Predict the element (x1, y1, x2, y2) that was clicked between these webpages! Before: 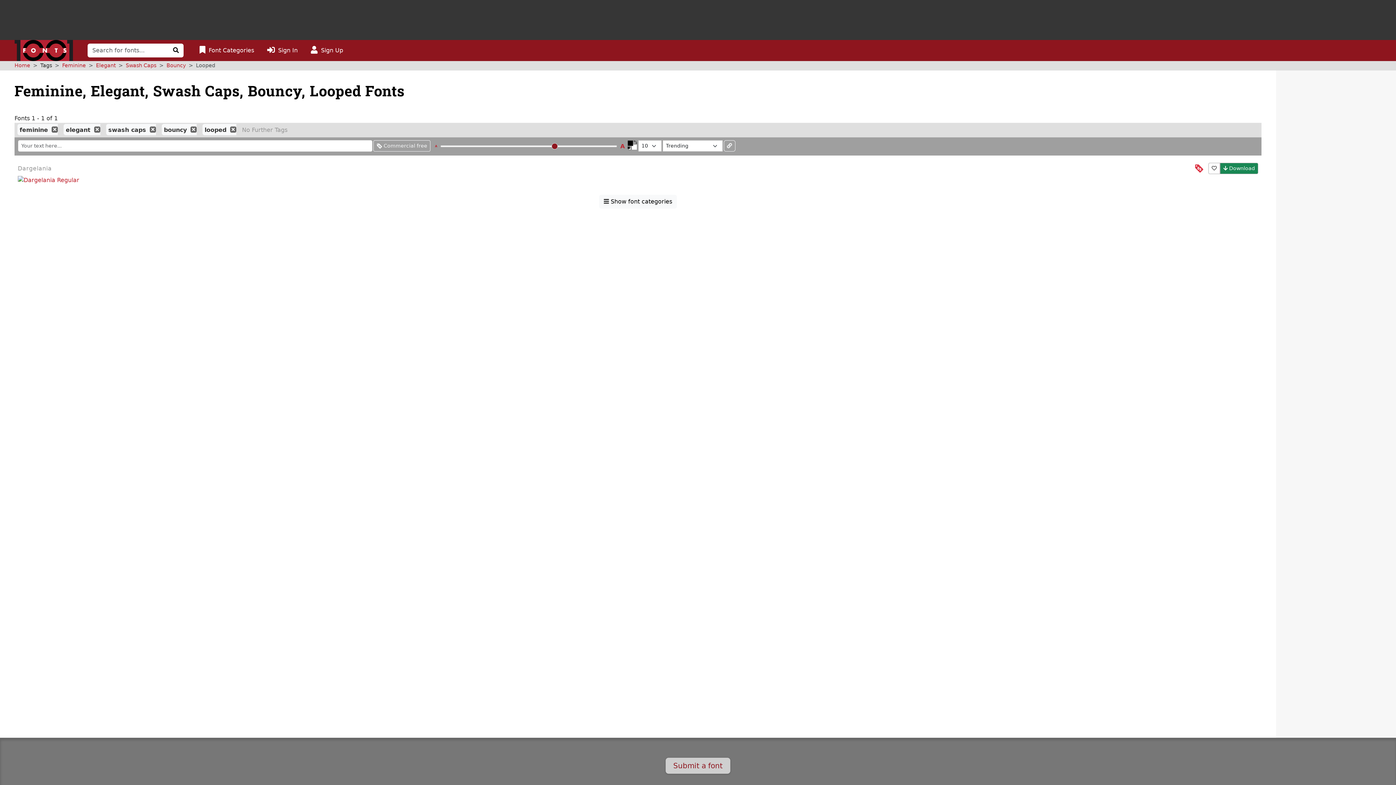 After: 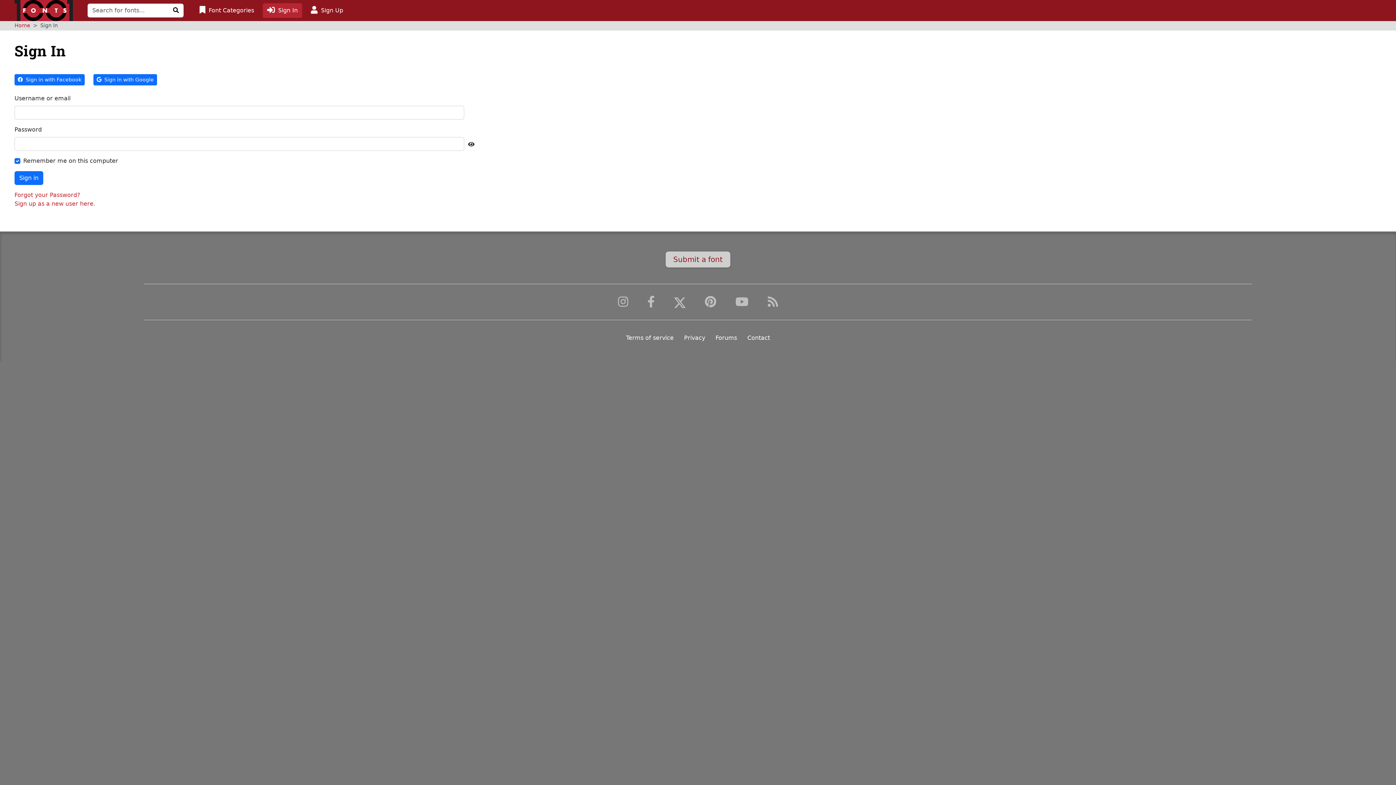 Action: label: Add to favorites bbox: (1208, 163, 1220, 174)